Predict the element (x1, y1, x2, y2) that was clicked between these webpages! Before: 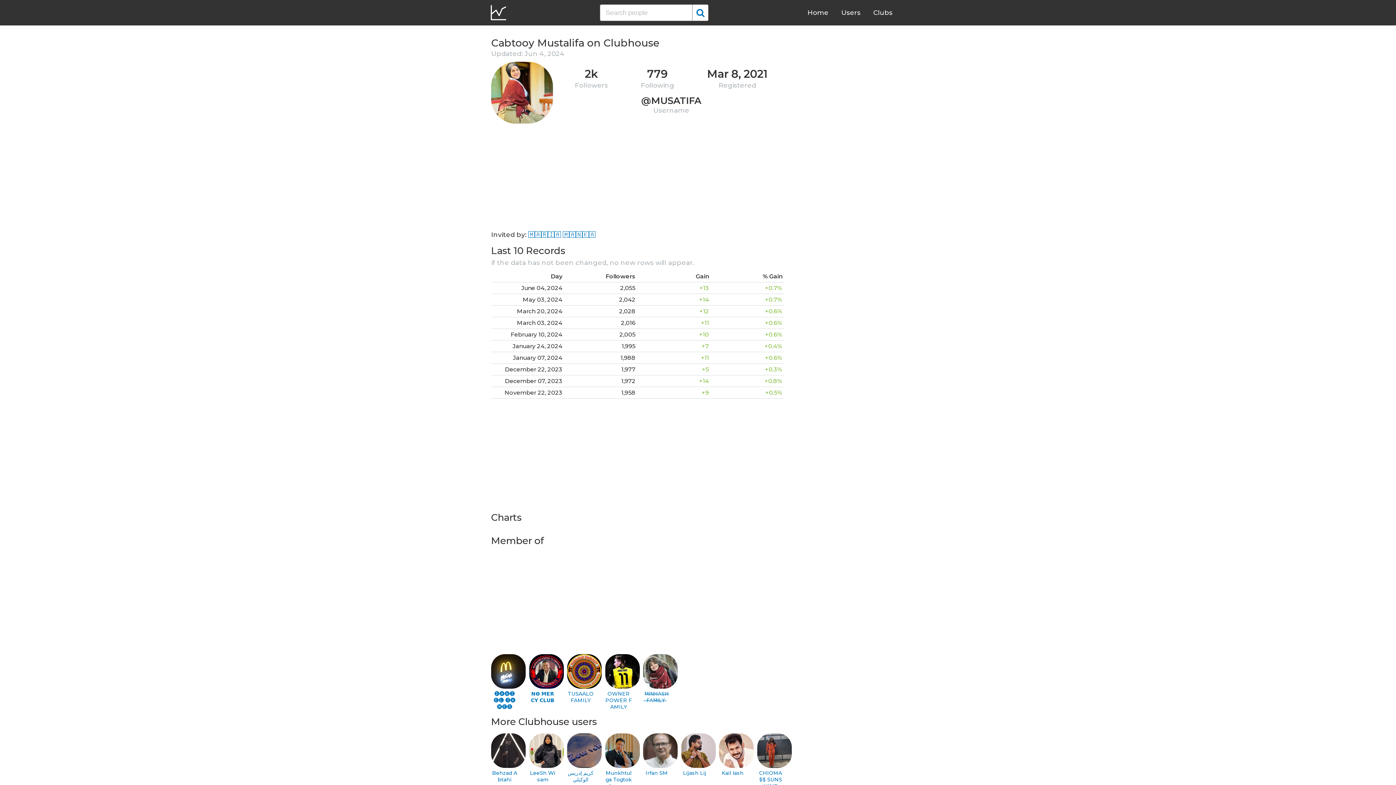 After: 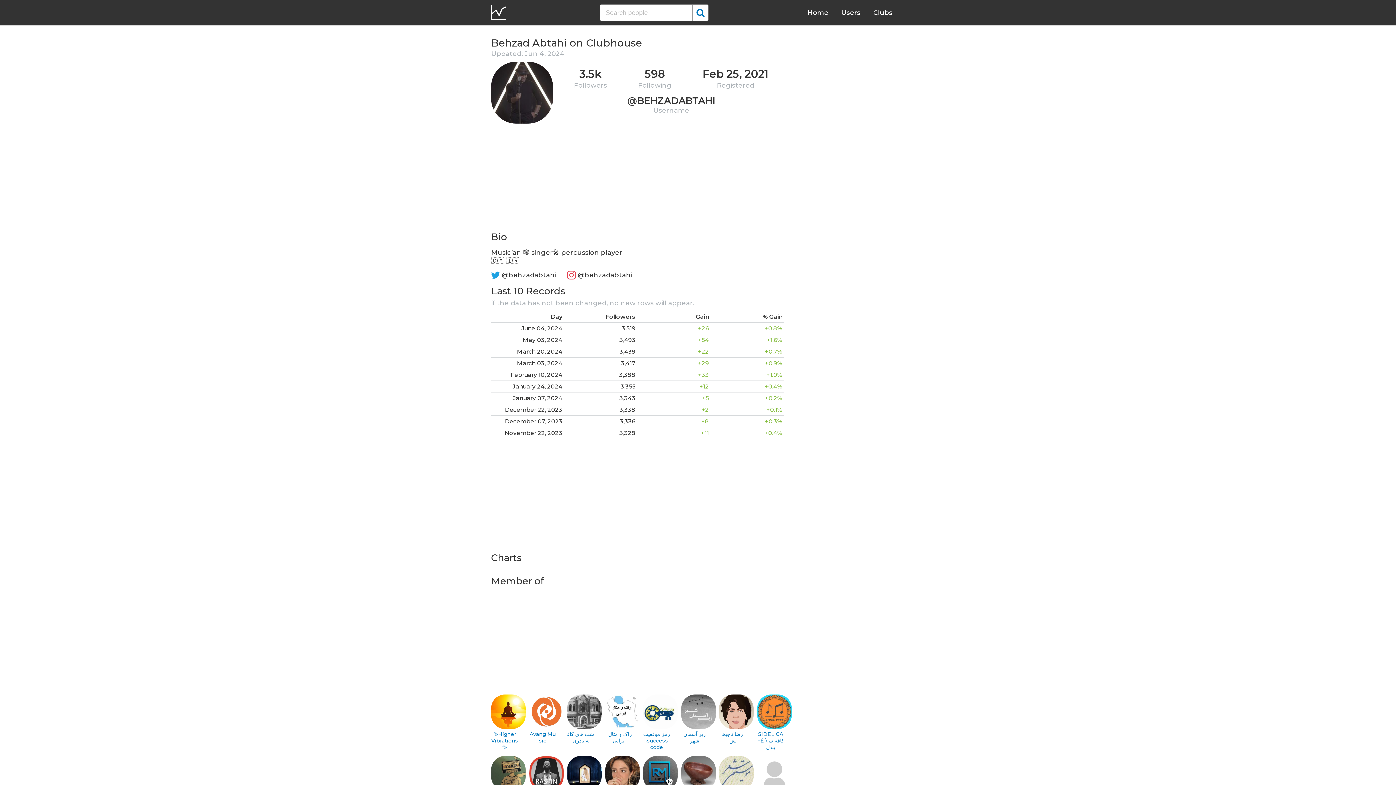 Action: label: Behzad Abtahi bbox: (491, 733, 518, 783)